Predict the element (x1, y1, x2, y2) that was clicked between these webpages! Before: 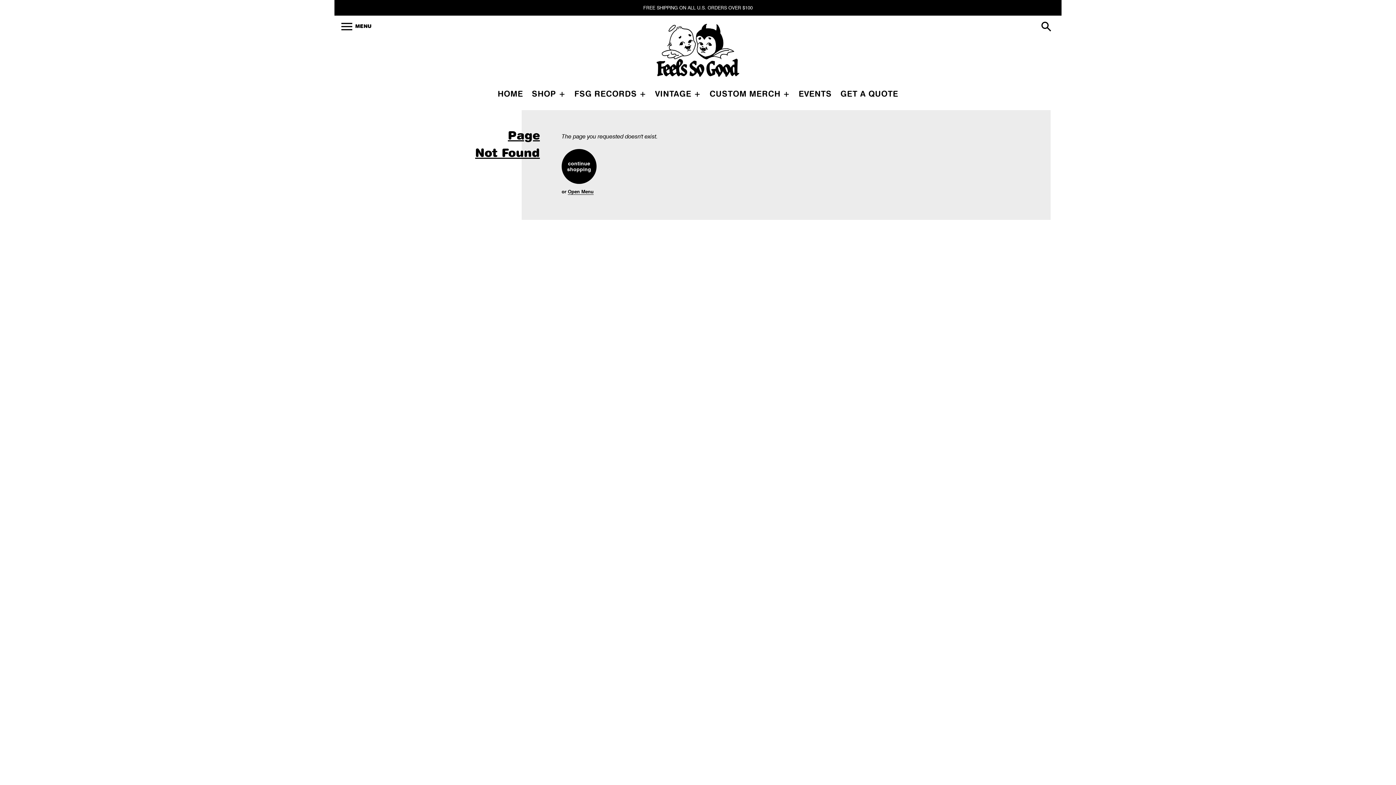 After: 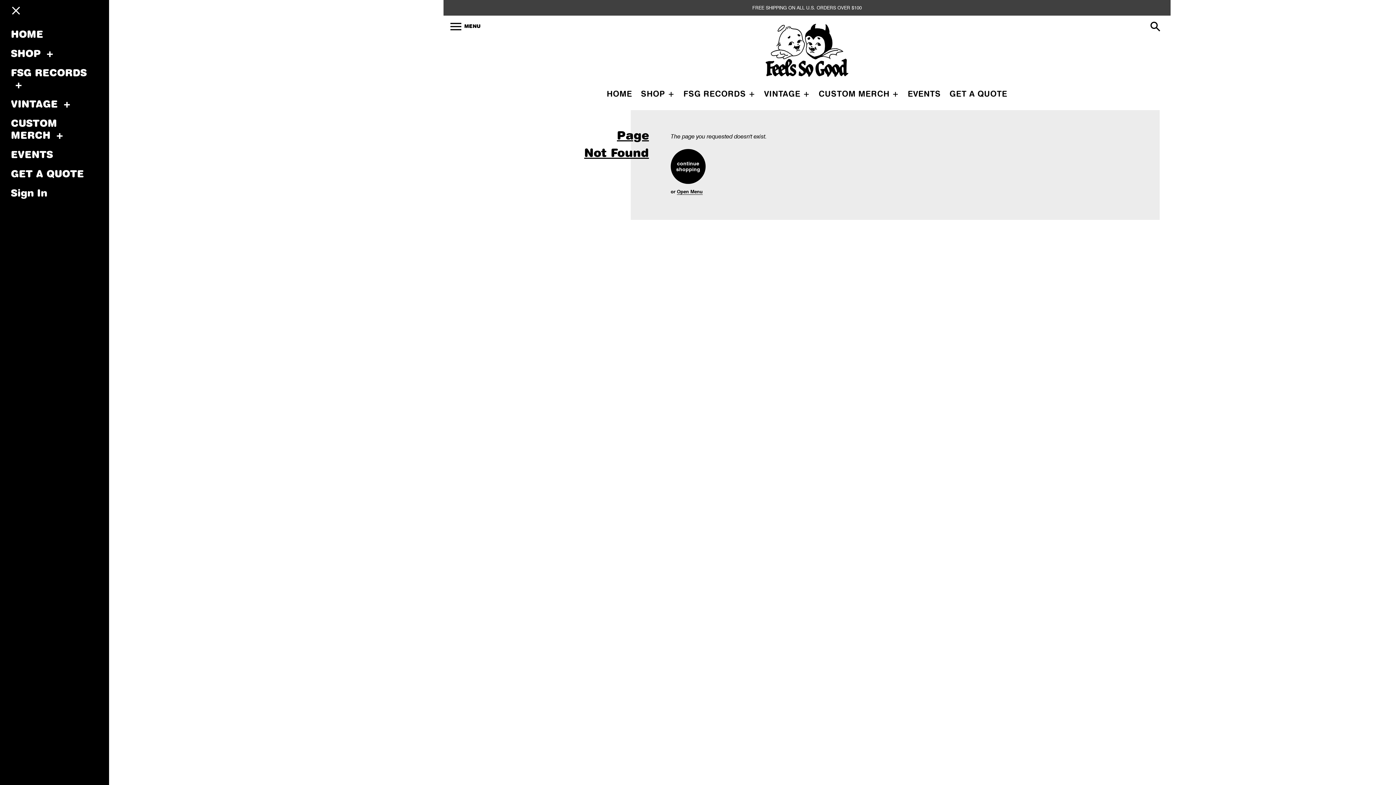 Action: label:  MENU bbox: (341, 23, 371, 30)